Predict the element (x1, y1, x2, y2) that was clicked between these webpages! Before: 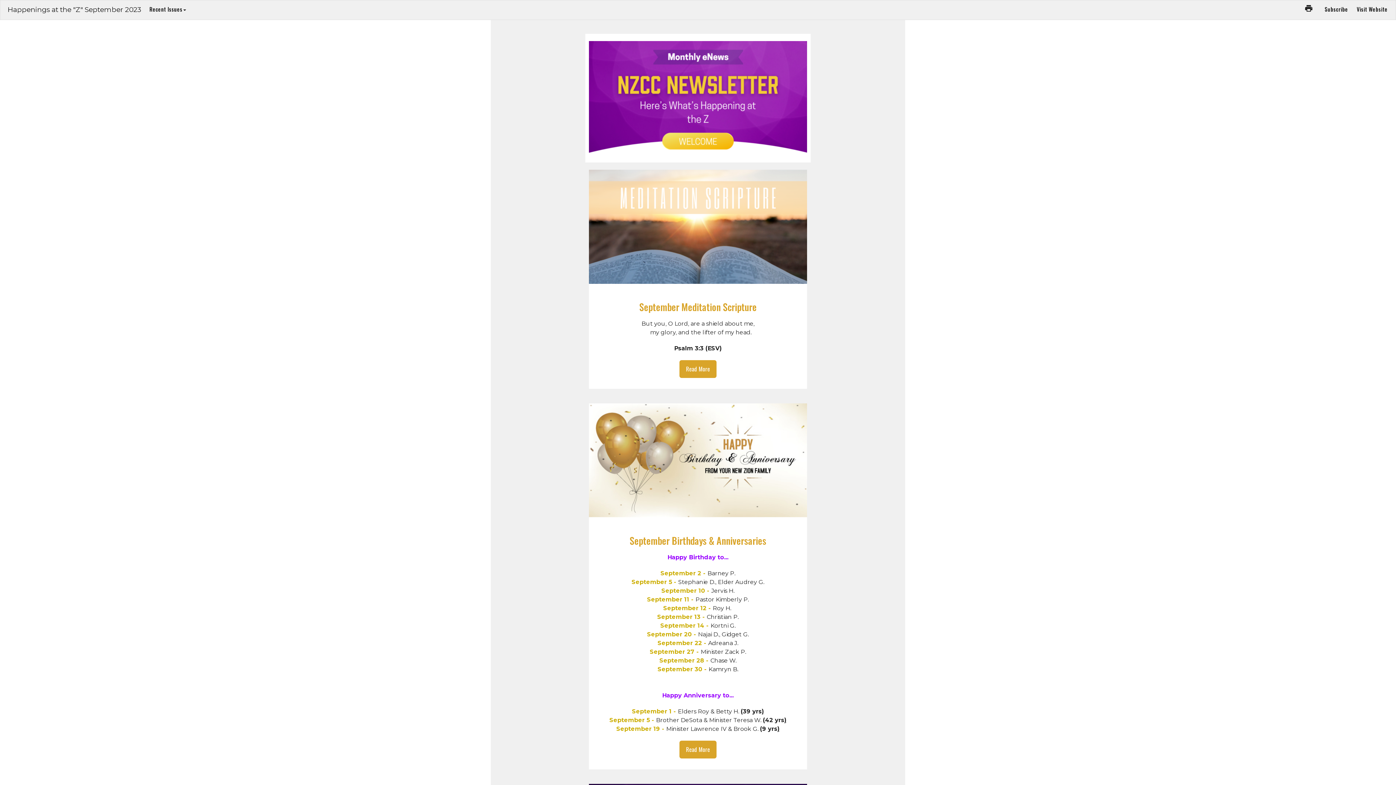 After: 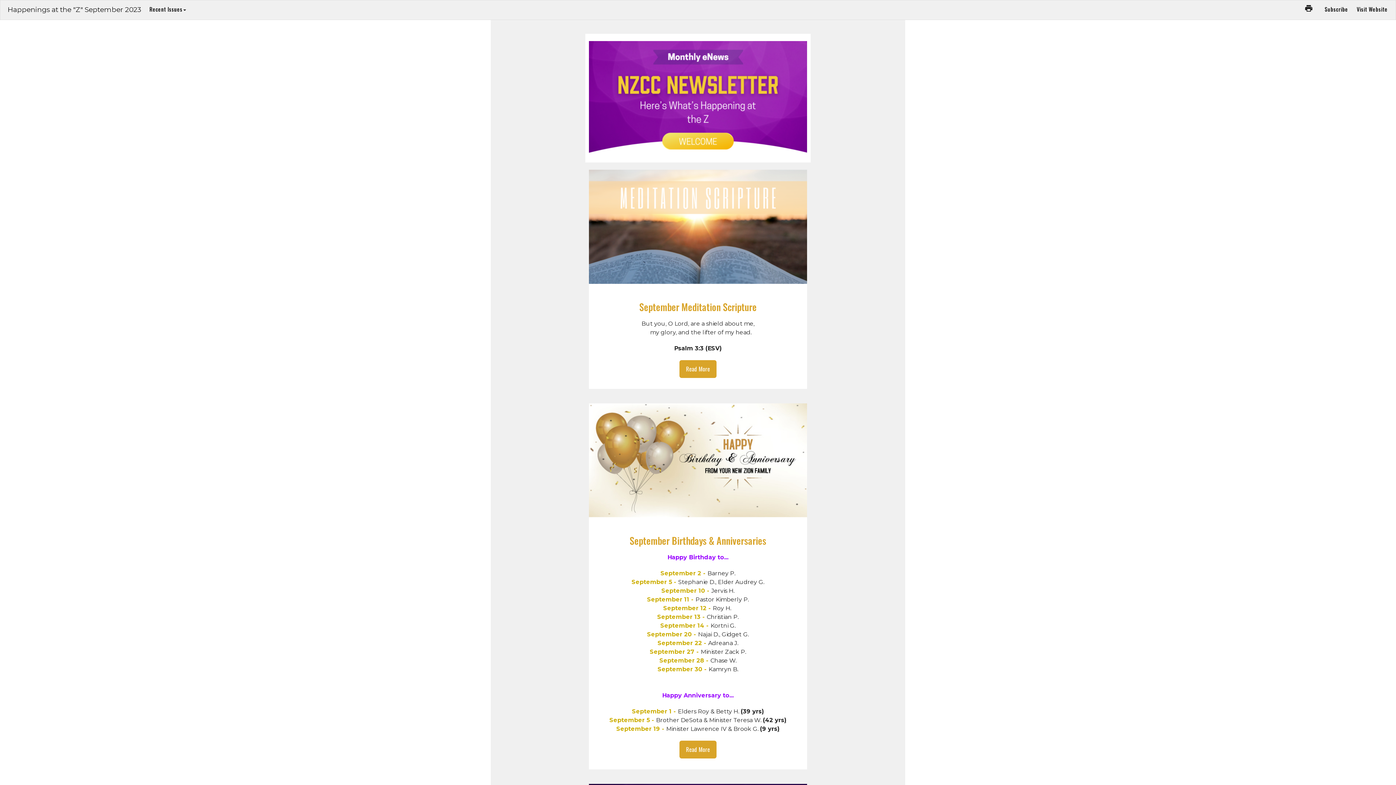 Action: bbox: (1301, 0, 1317, 16)